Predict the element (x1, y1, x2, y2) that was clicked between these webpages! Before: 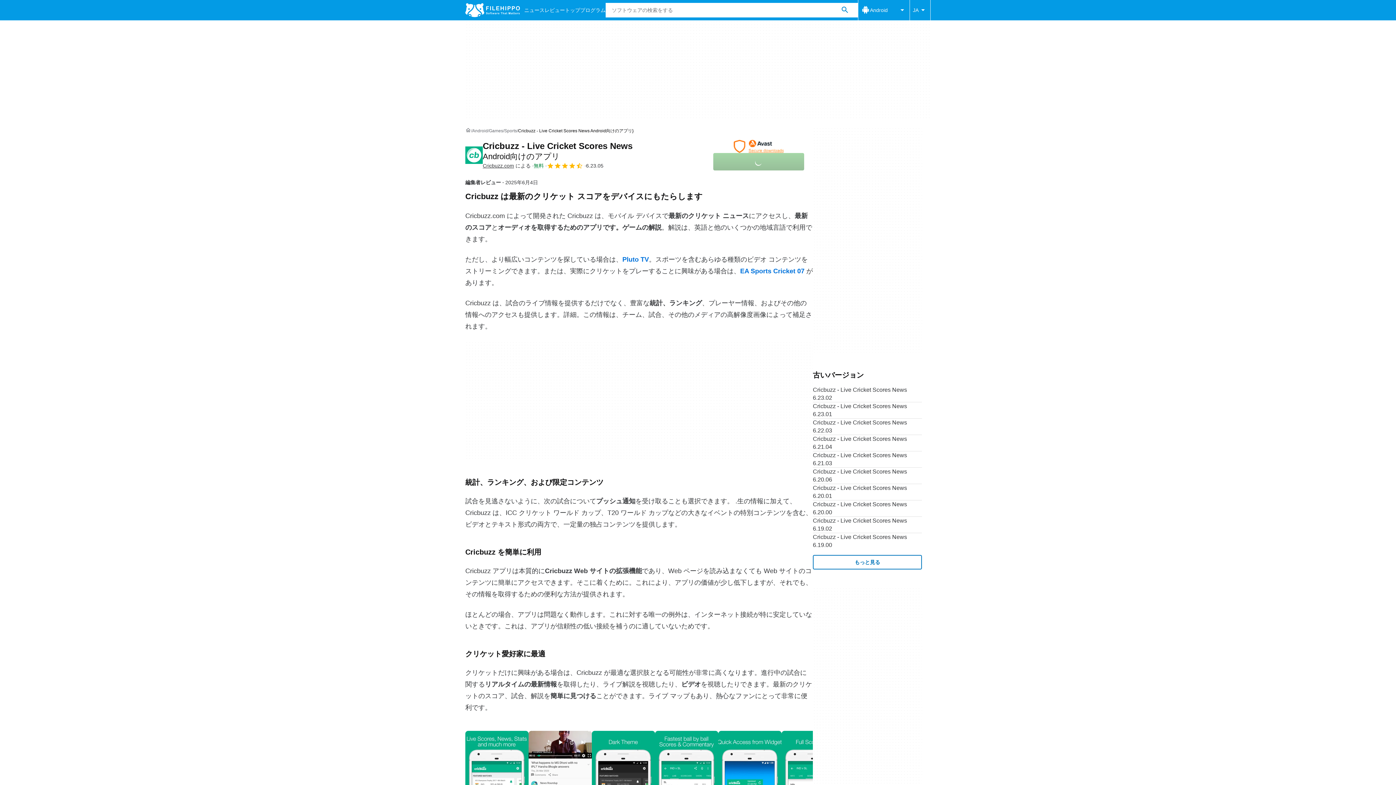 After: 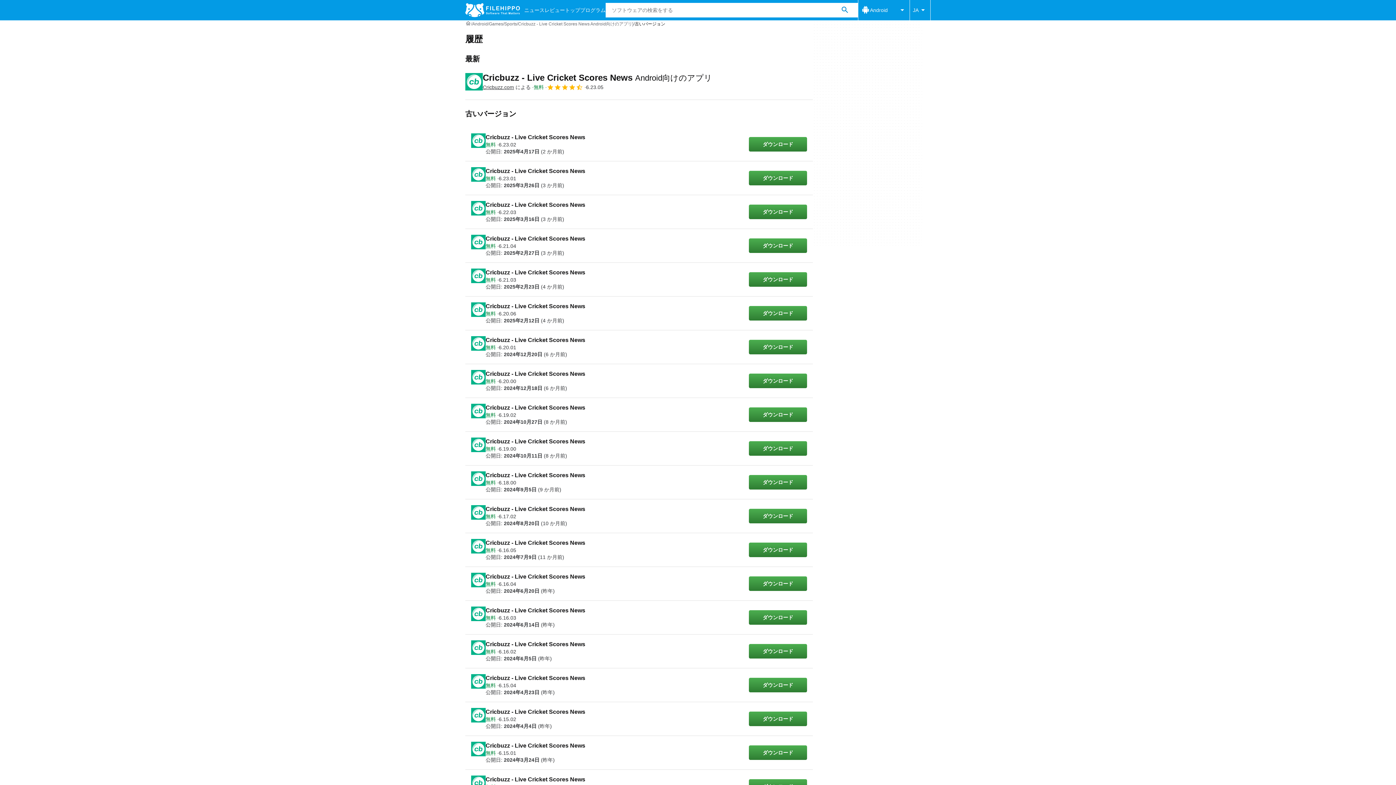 Action: label: もっと見る bbox: (813, 555, 922, 569)